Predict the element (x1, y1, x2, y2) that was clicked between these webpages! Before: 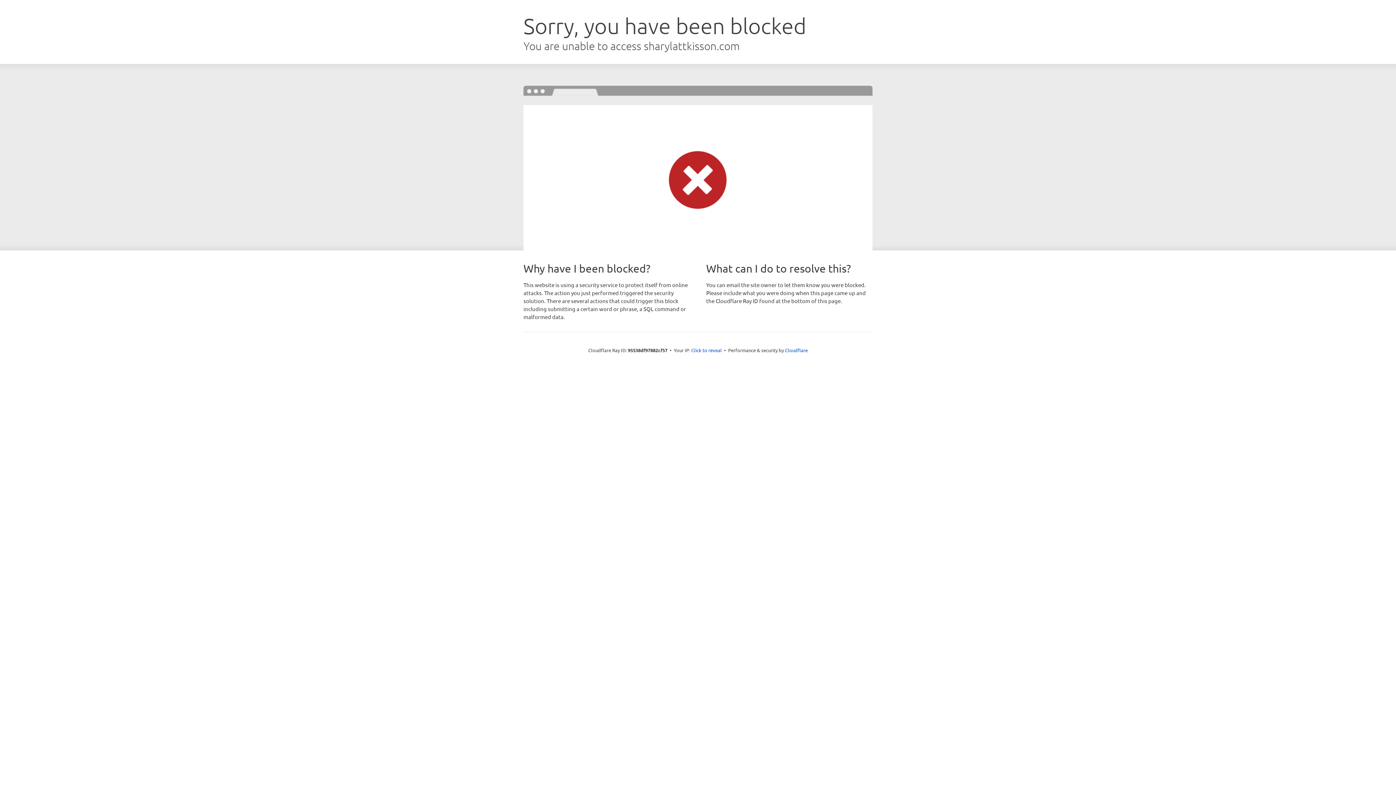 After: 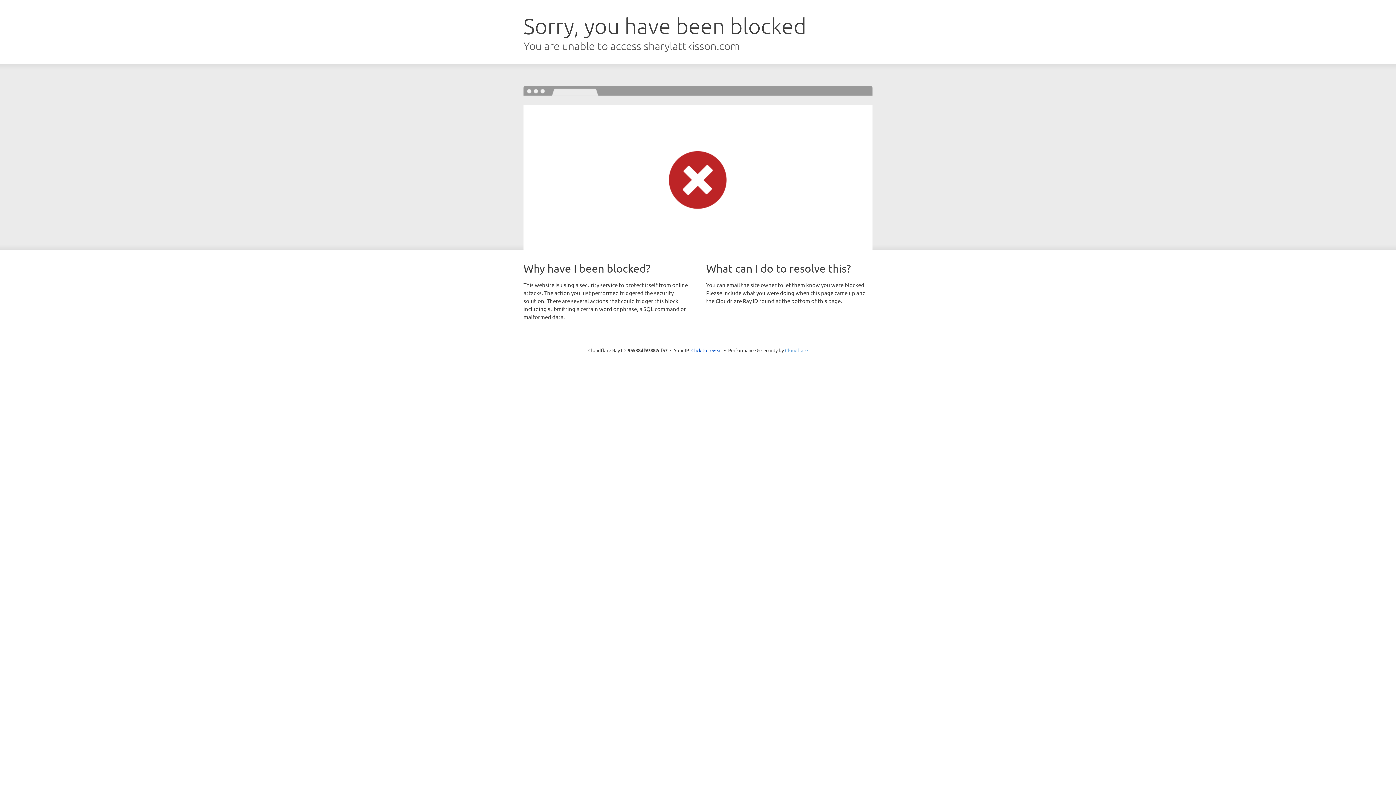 Action: bbox: (785, 347, 808, 353) label: Cloudflare